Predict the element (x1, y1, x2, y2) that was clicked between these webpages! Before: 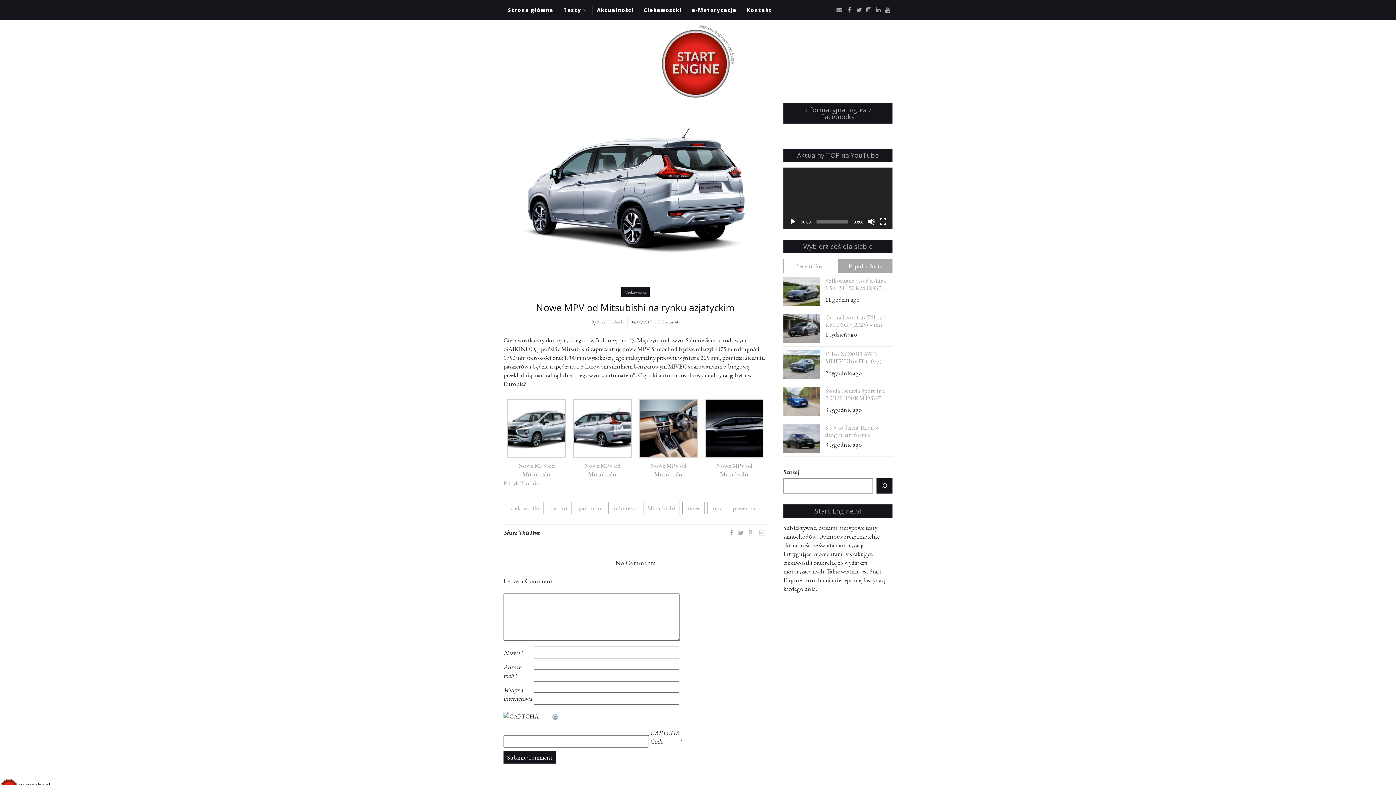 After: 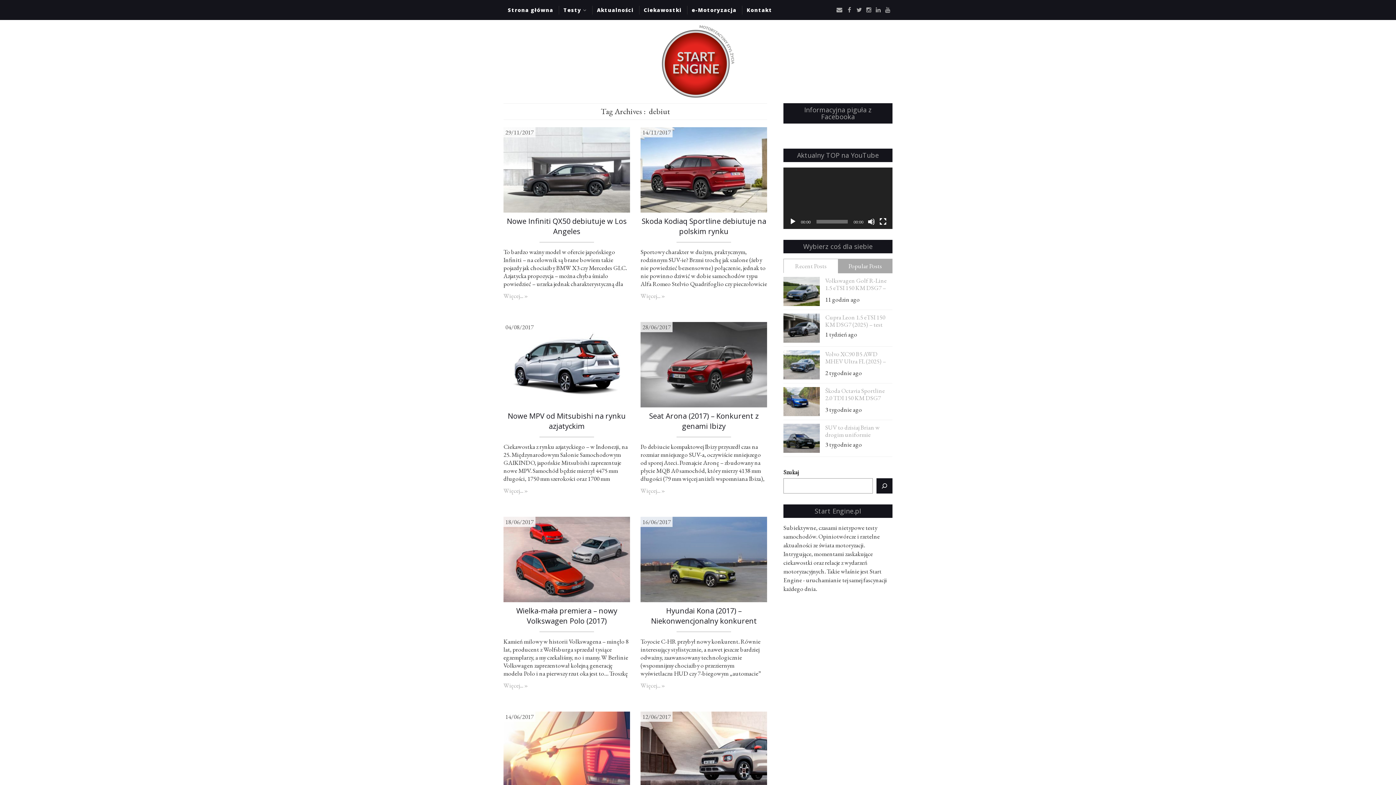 Action: bbox: (546, 502, 571, 514) label: debiut